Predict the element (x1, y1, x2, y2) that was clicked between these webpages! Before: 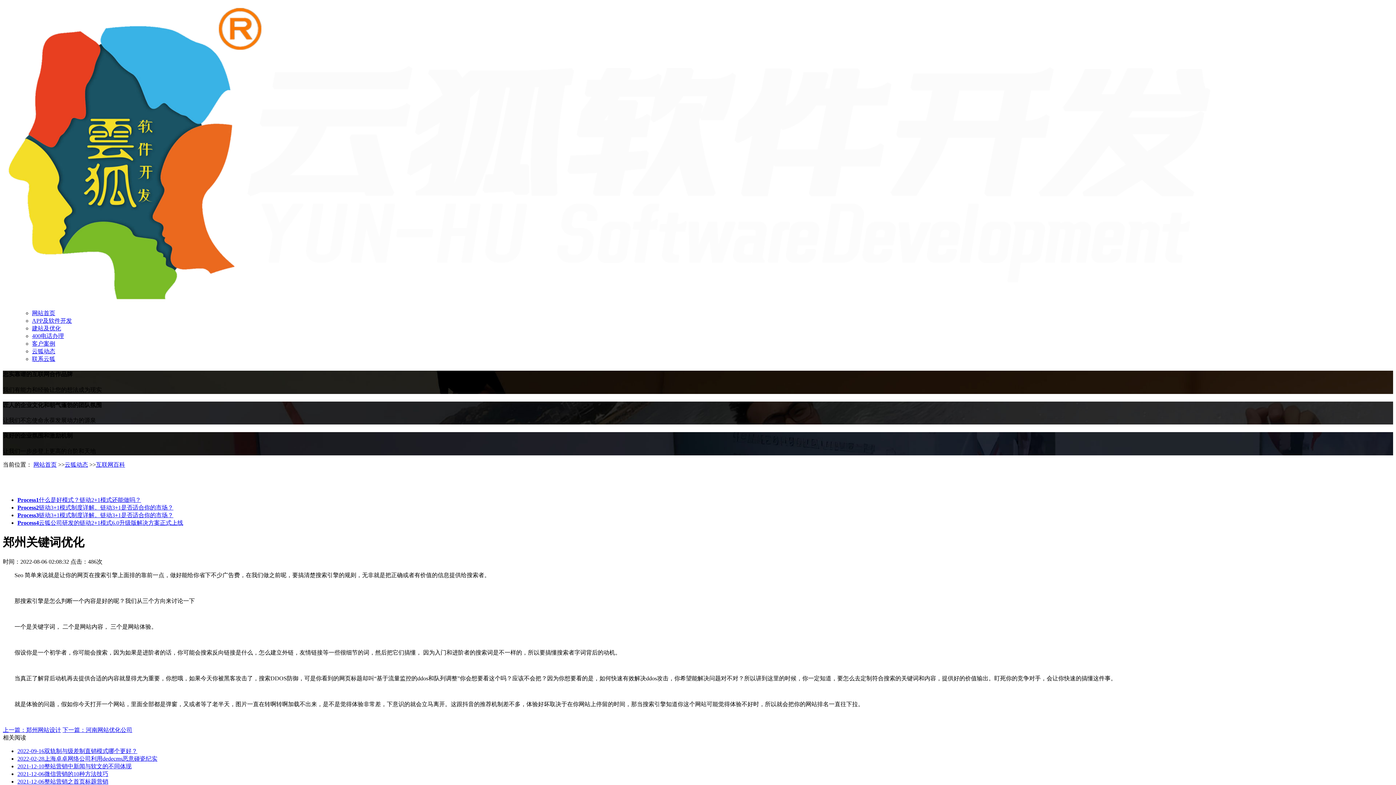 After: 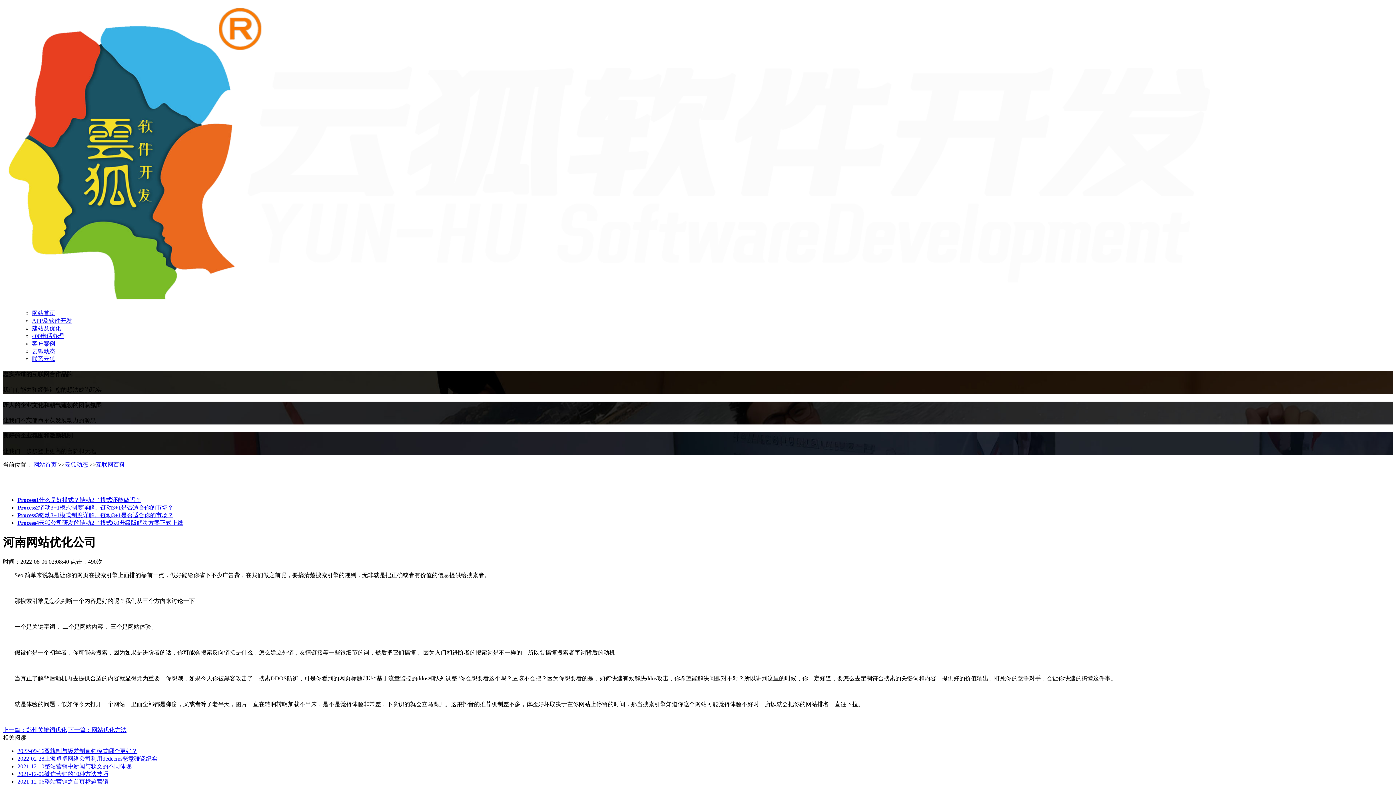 Action: label: 下一篇：河南网站优化公司 bbox: (62, 727, 132, 733)